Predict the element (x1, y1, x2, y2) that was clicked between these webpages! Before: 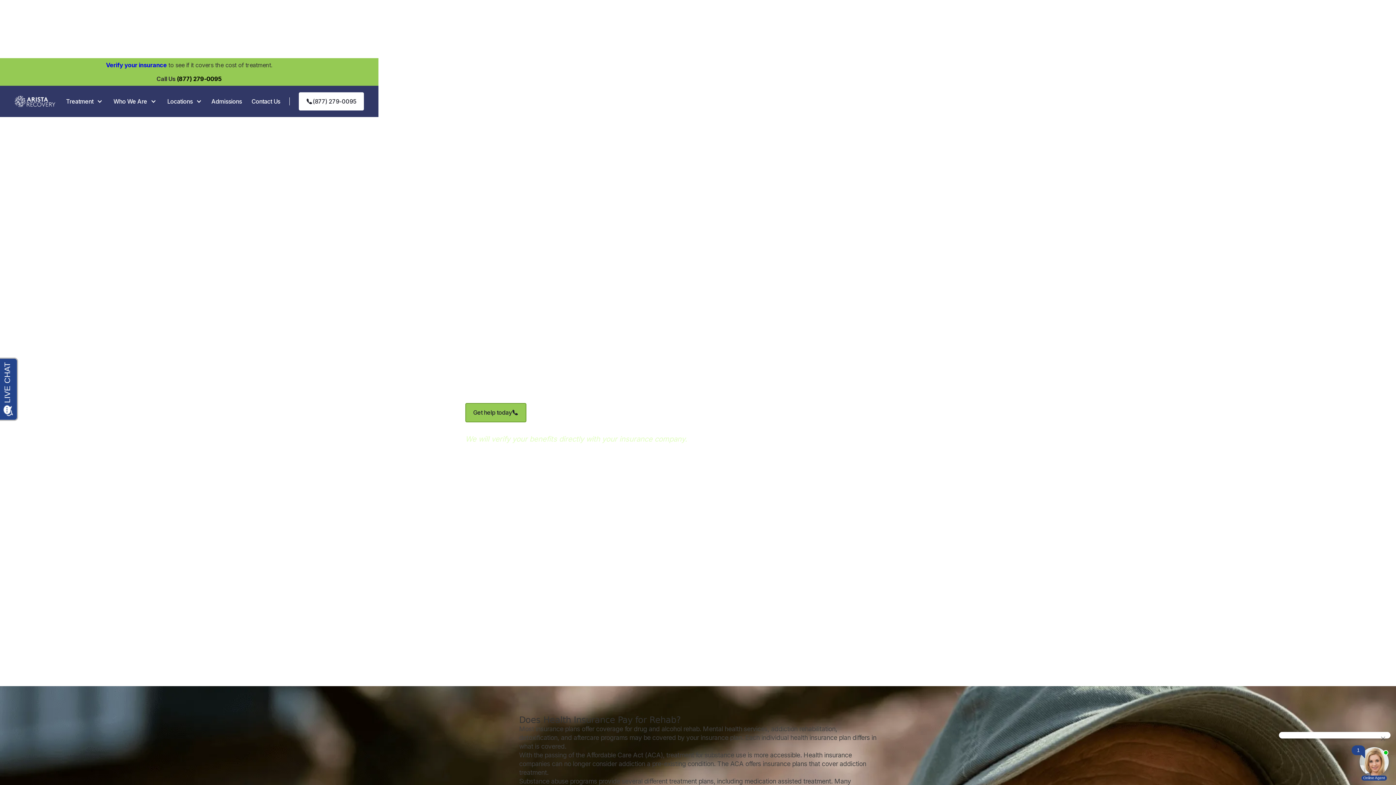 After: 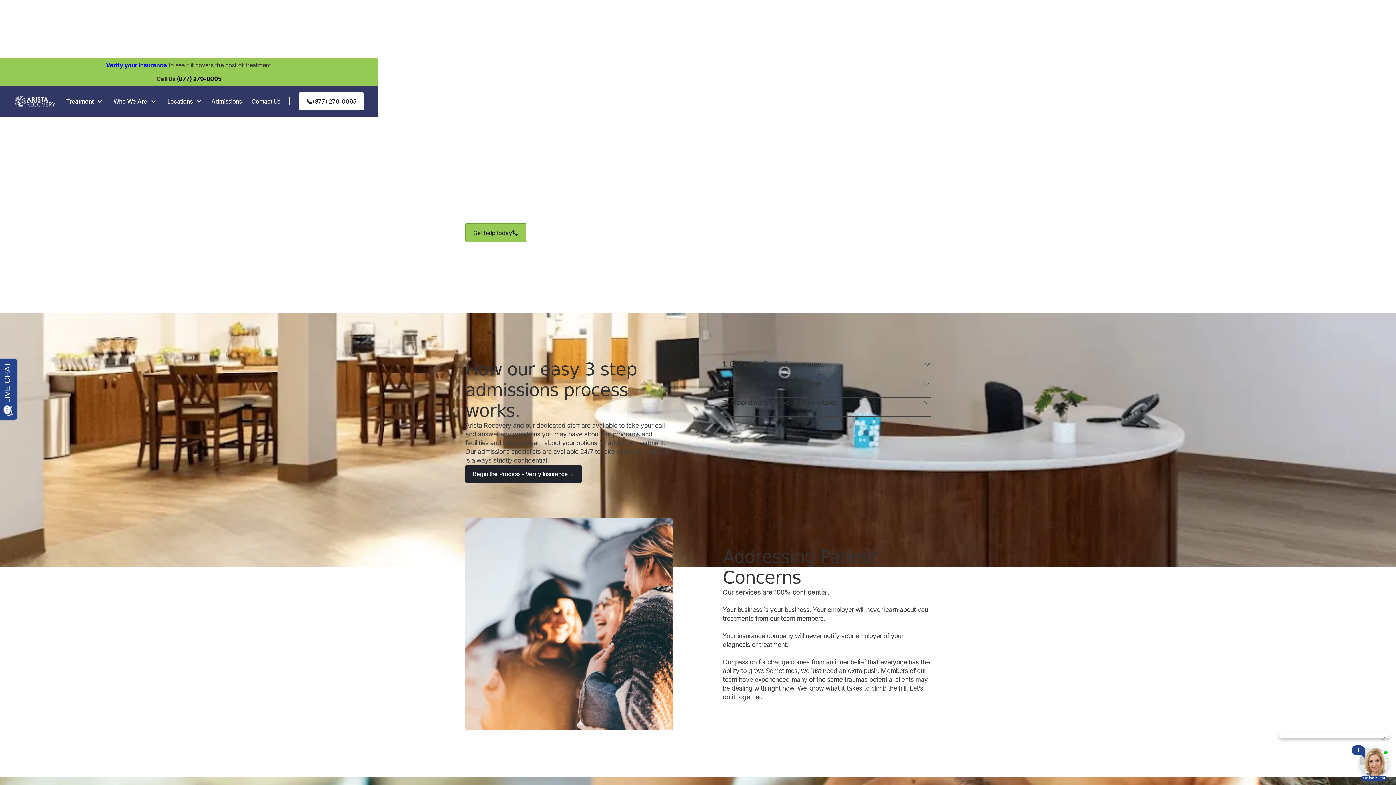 Action: label: Admissions bbox: (211, 97, 241, 105)